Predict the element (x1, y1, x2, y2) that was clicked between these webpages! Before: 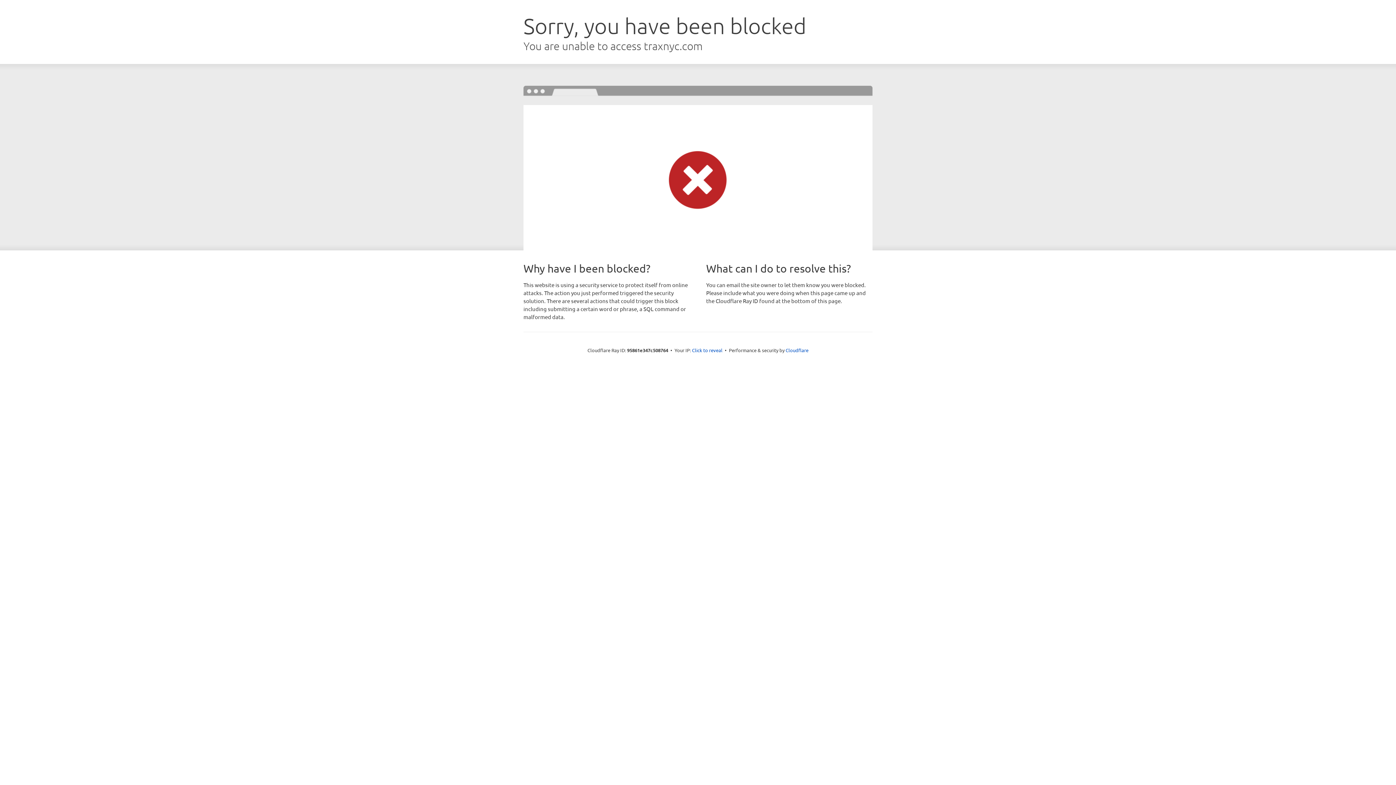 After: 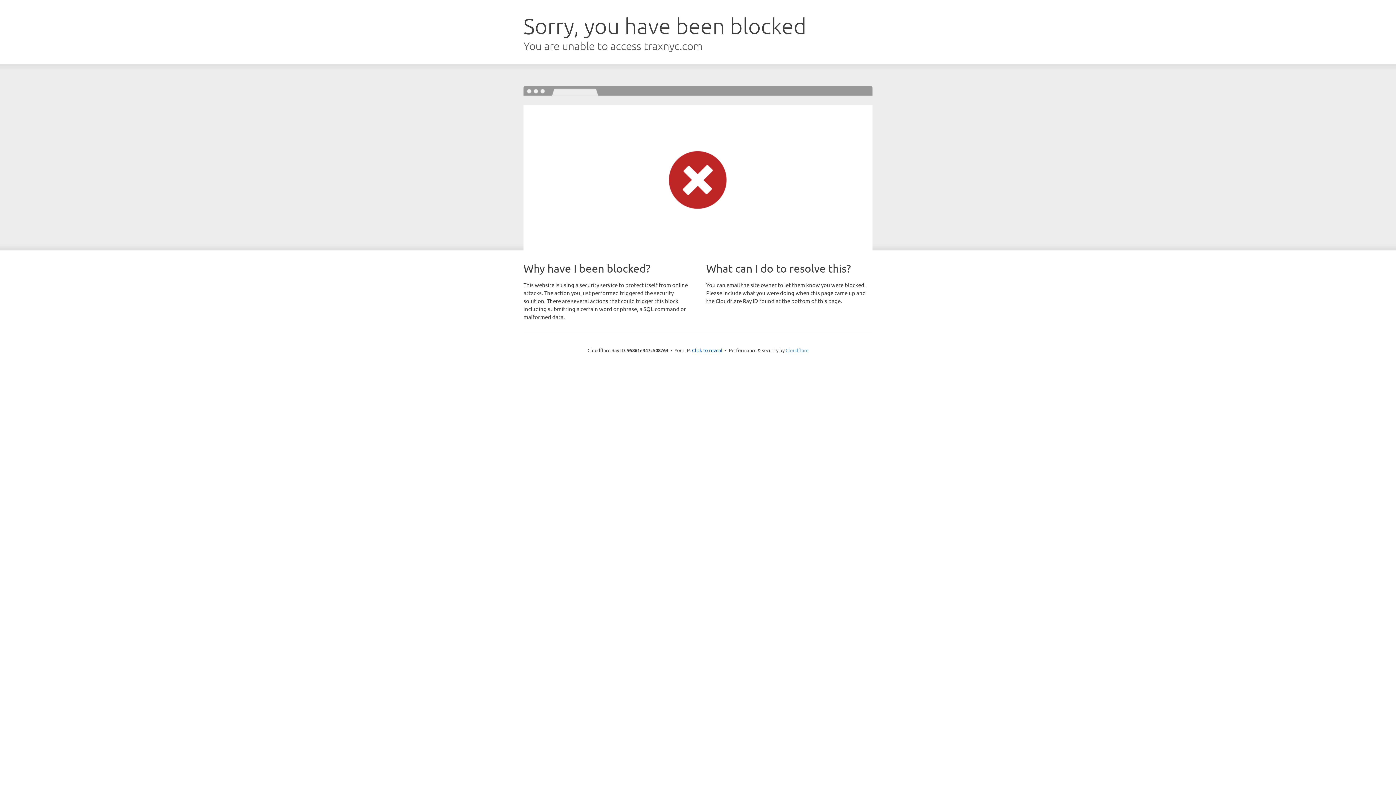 Action: bbox: (785, 347, 808, 353) label: Cloudflare